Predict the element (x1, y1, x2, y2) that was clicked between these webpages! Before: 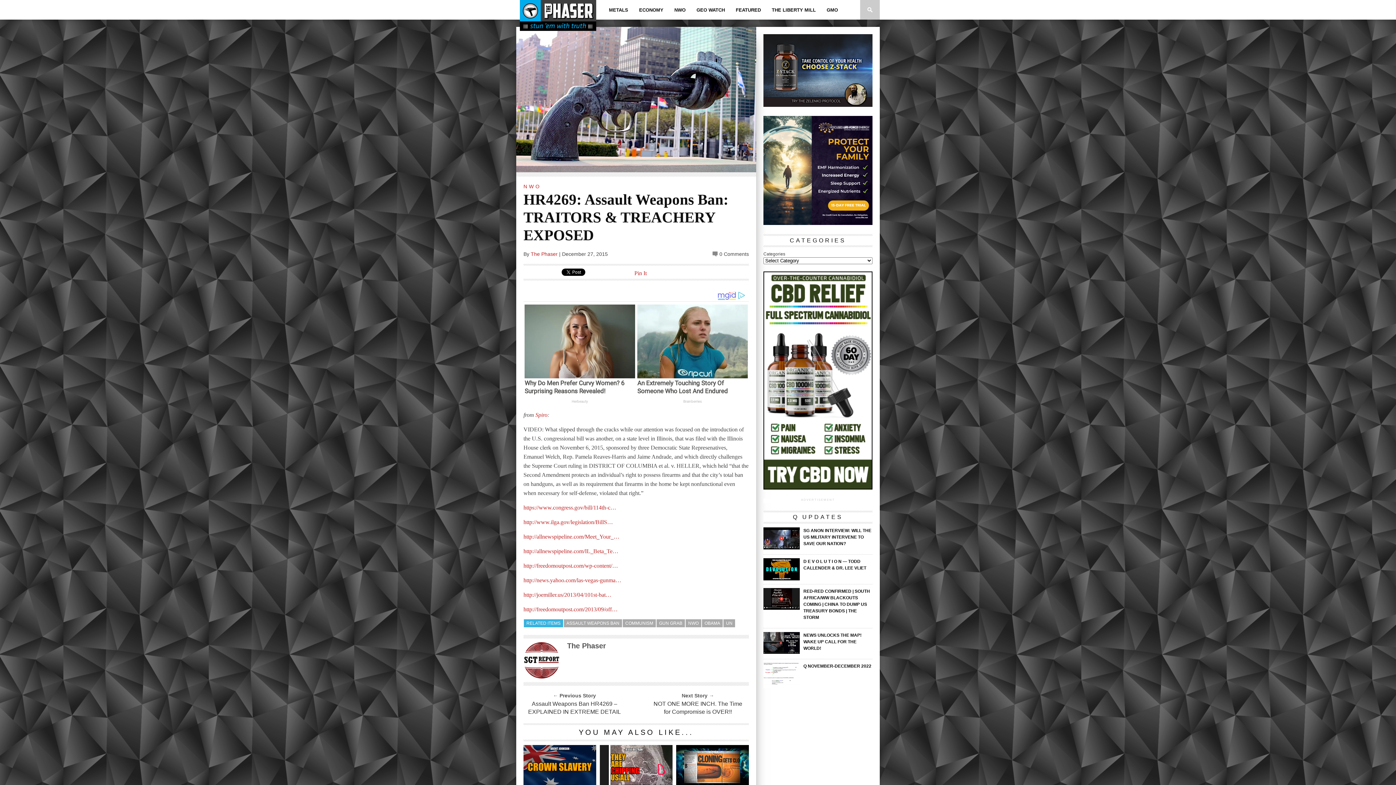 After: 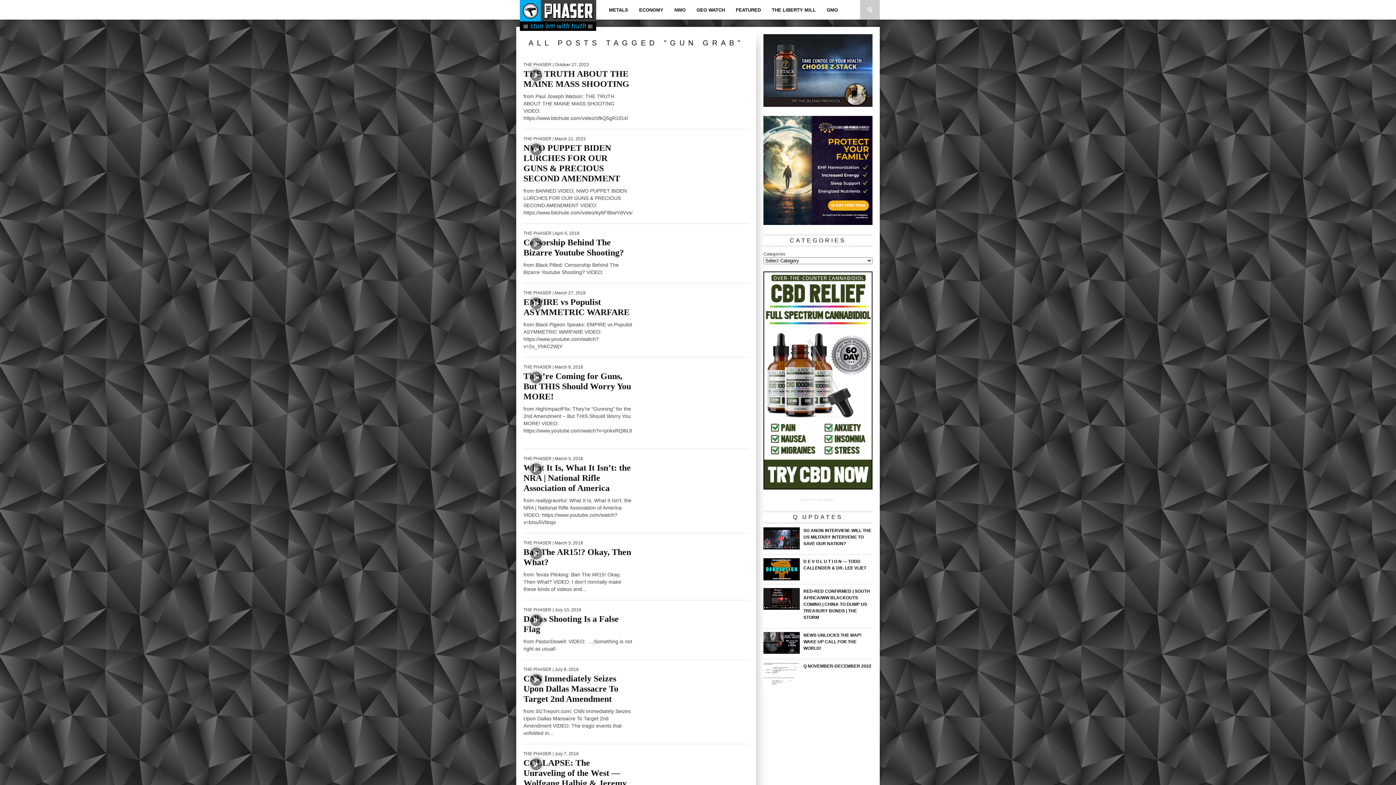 Action: label: GUN GRAB bbox: (656, 619, 685, 627)